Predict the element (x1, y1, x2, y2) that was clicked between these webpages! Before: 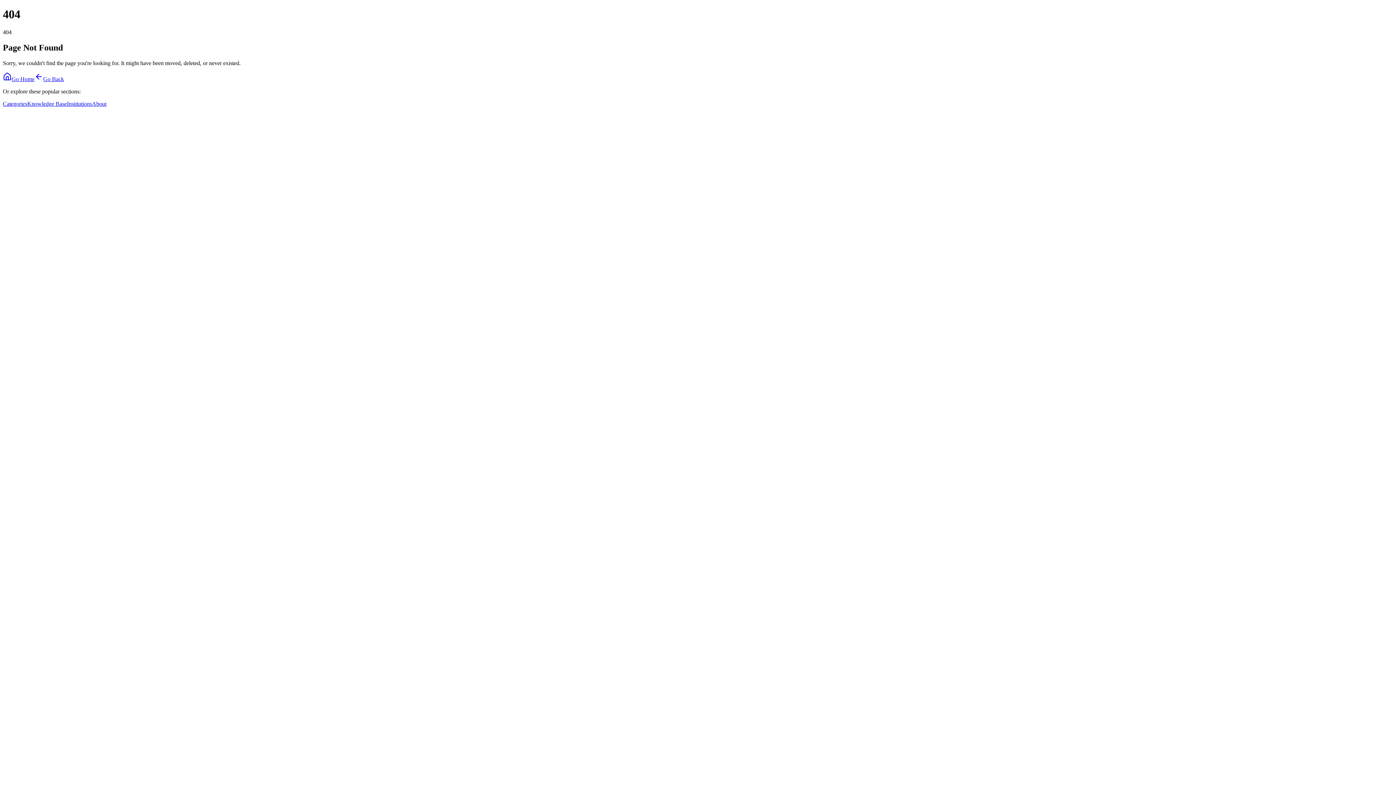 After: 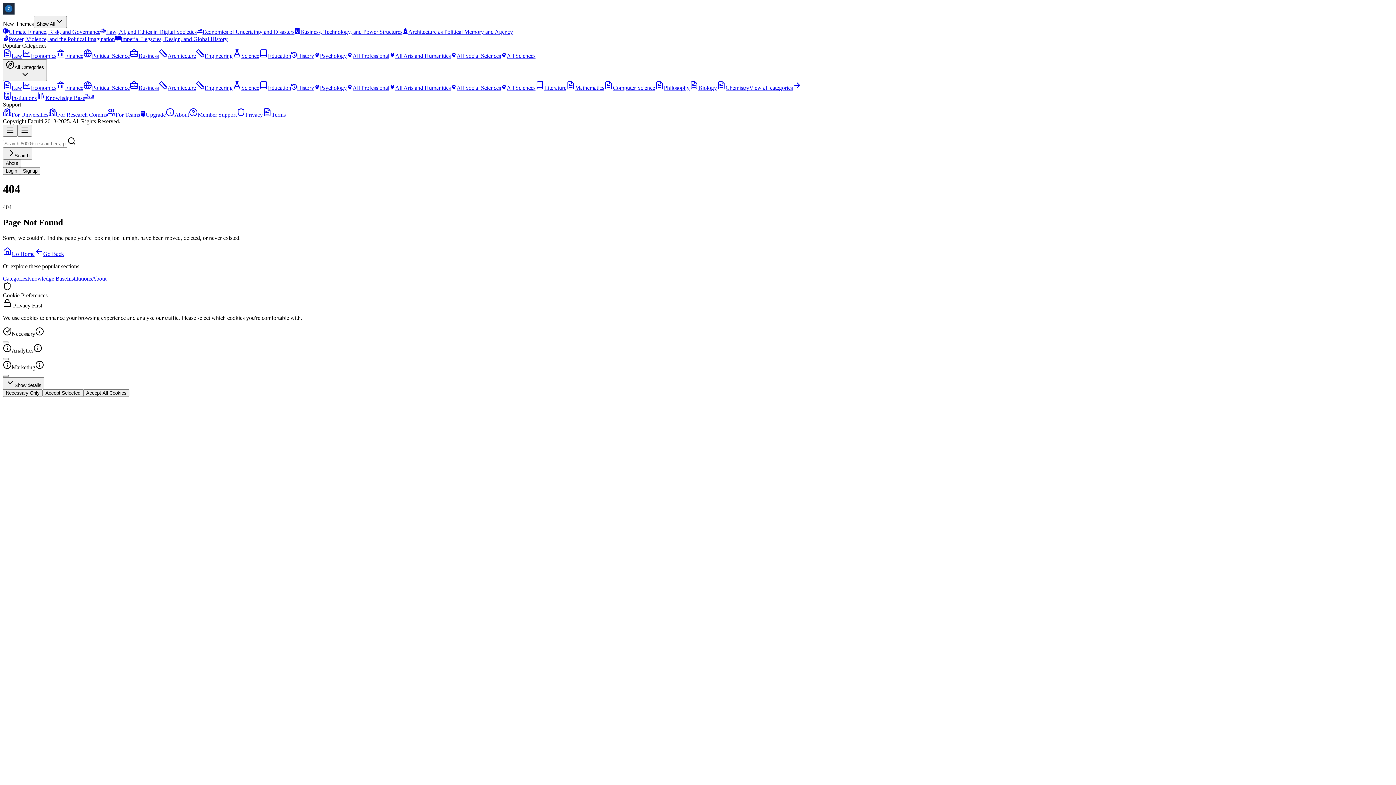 Action: bbox: (2, 100, 27, 106) label: Categories